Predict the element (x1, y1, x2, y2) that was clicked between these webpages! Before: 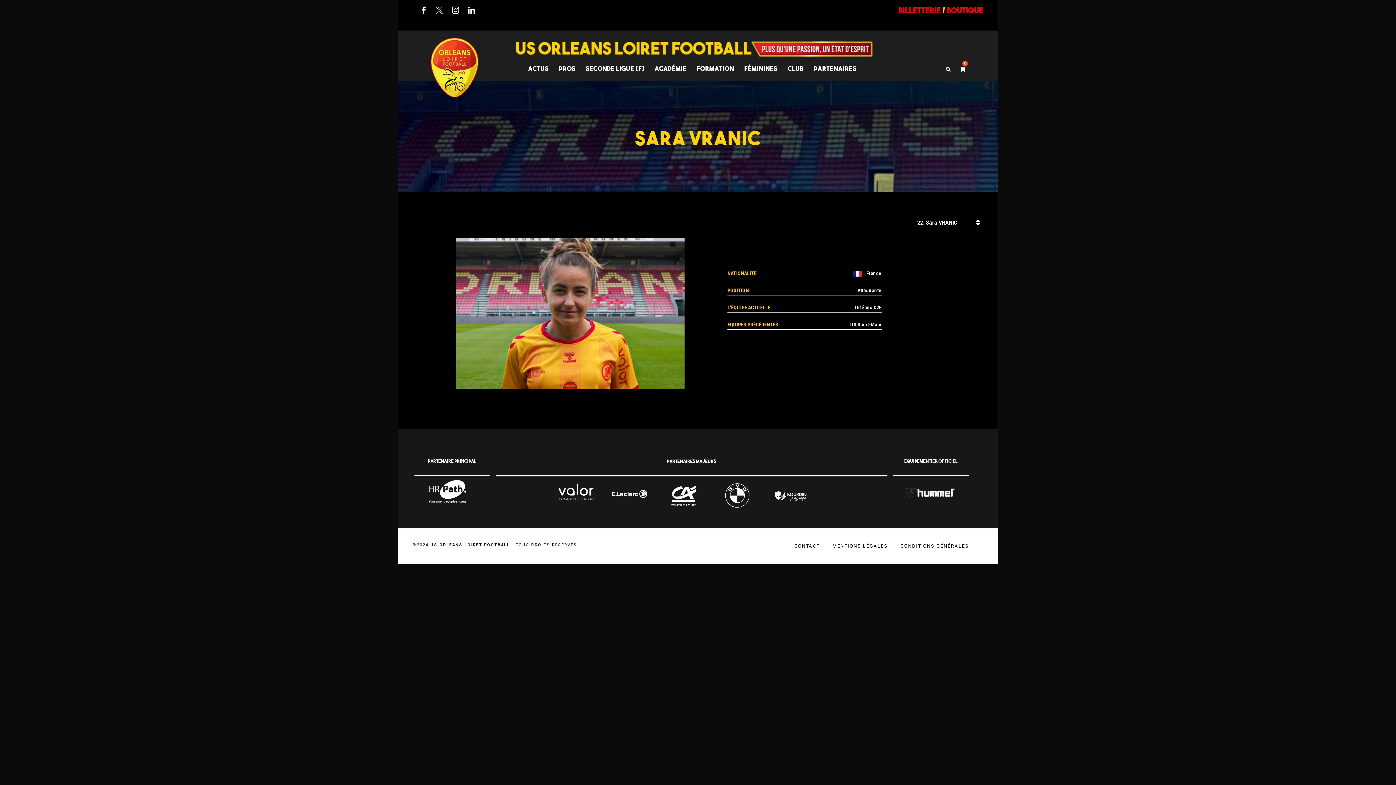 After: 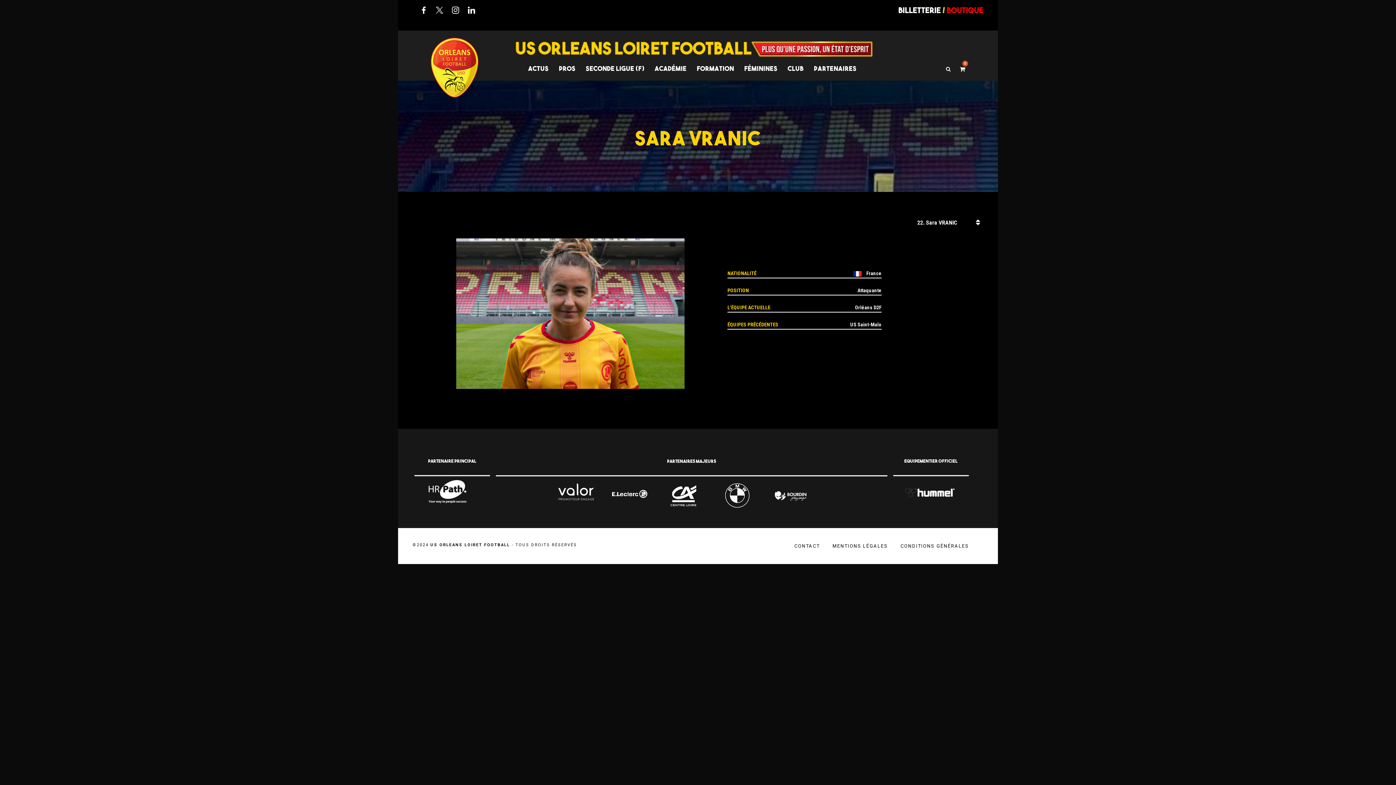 Action: bbox: (898, 5, 941, 15) label: billetterie